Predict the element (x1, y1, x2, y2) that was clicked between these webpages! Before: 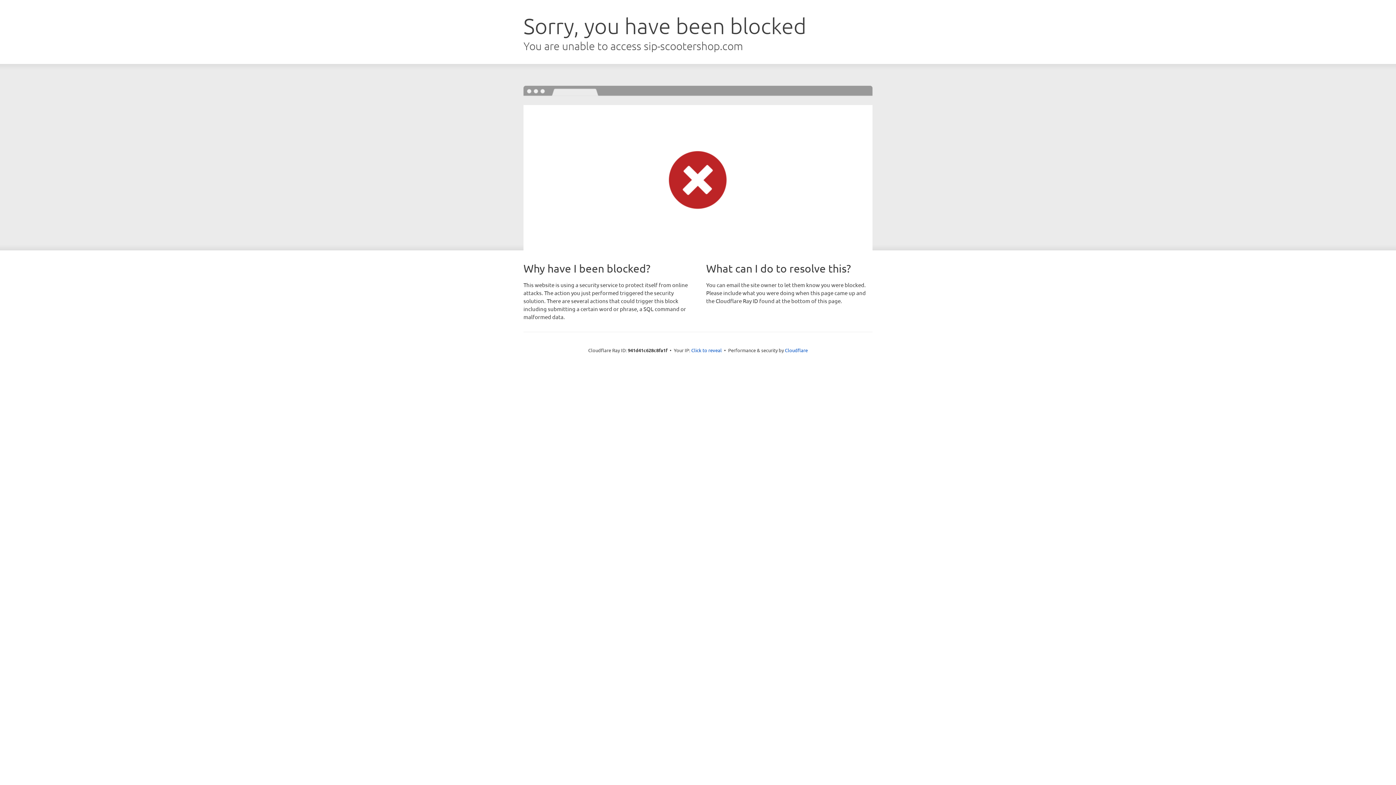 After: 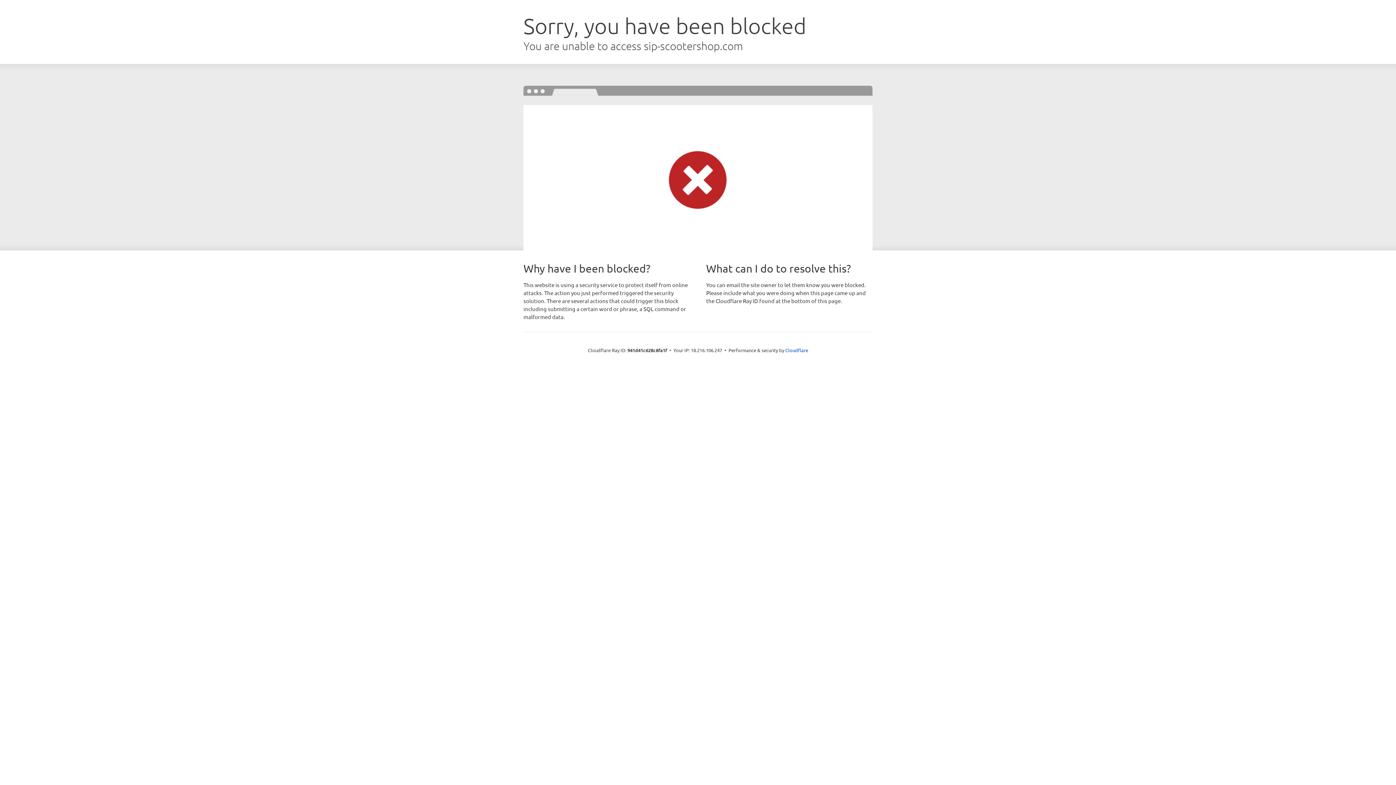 Action: label: Click to reveal bbox: (691, 346, 722, 353)